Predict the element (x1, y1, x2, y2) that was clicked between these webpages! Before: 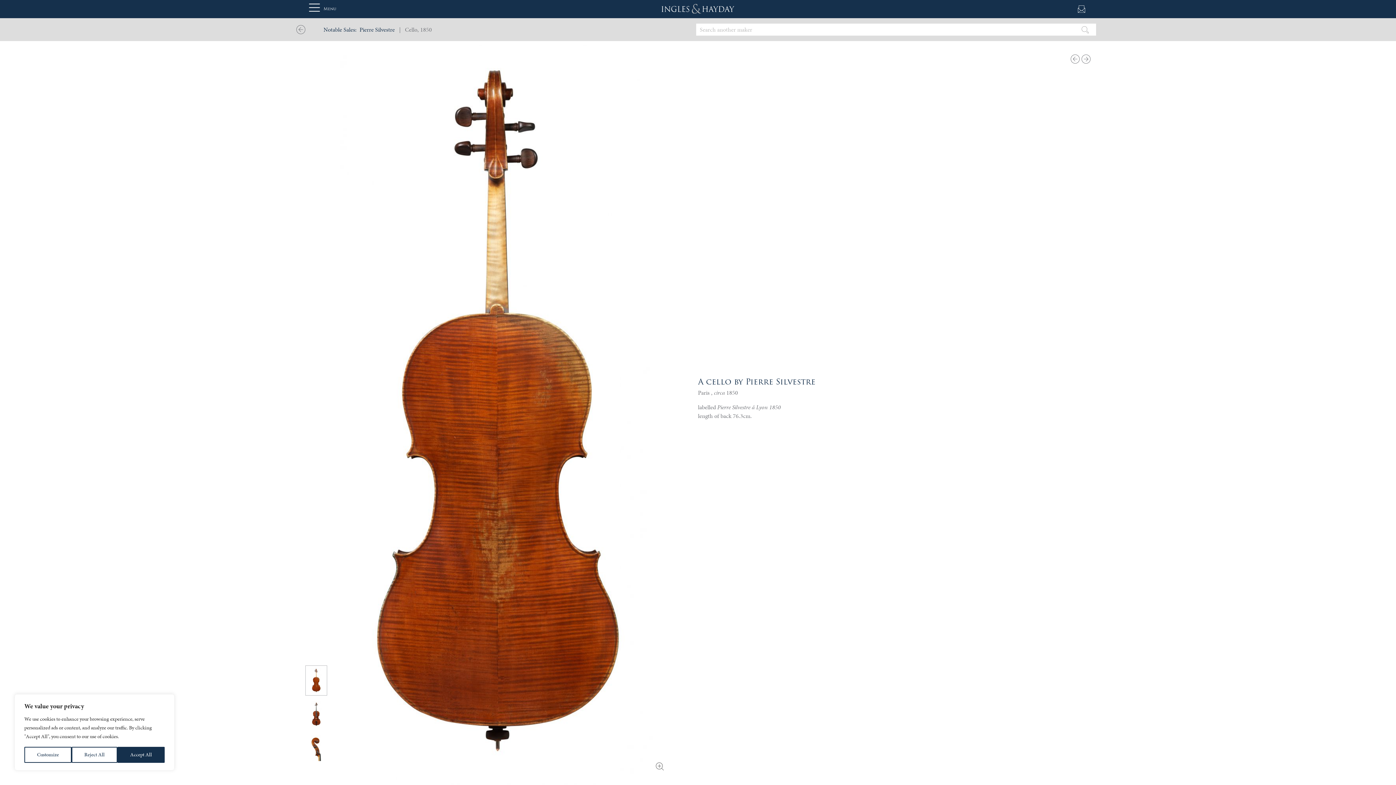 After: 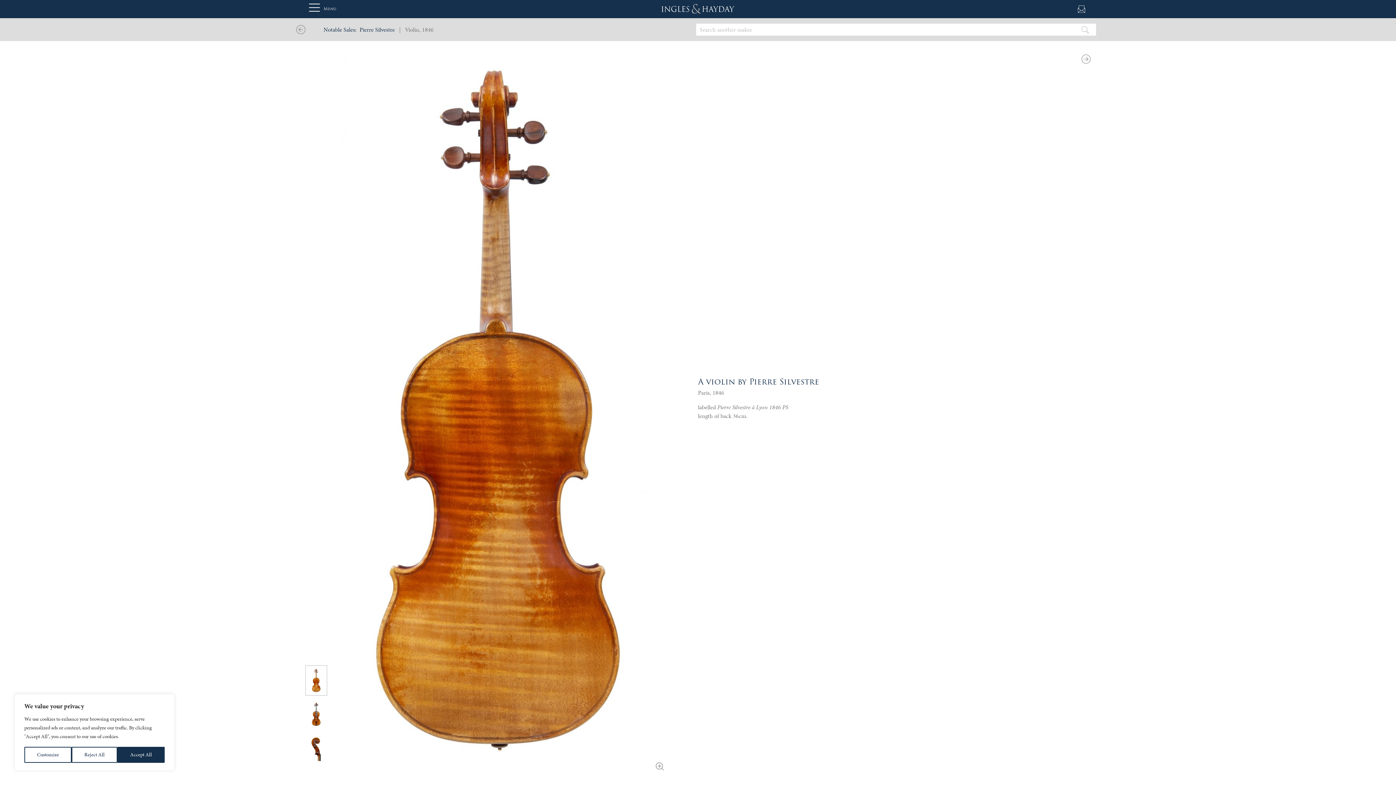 Action: bbox: (1070, 54, 1080, 63)